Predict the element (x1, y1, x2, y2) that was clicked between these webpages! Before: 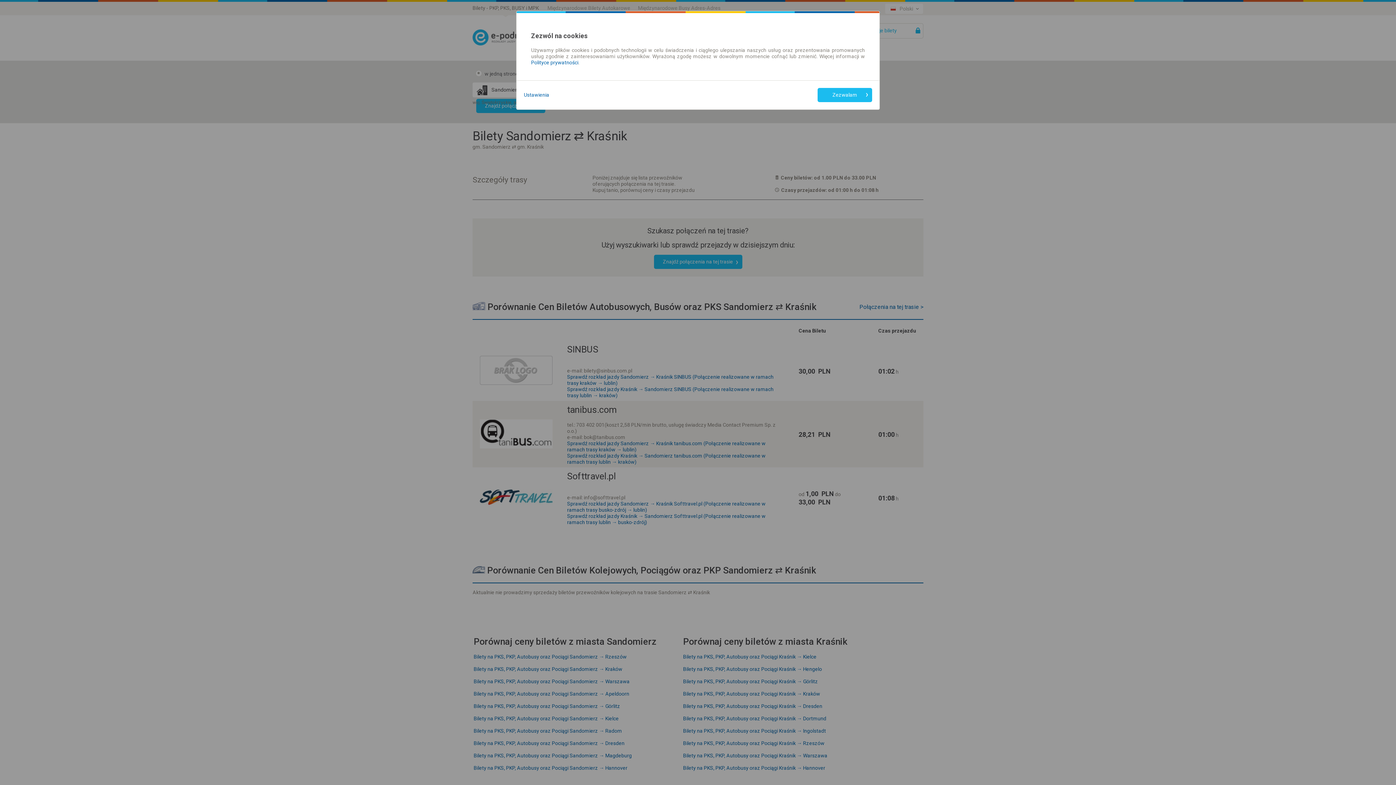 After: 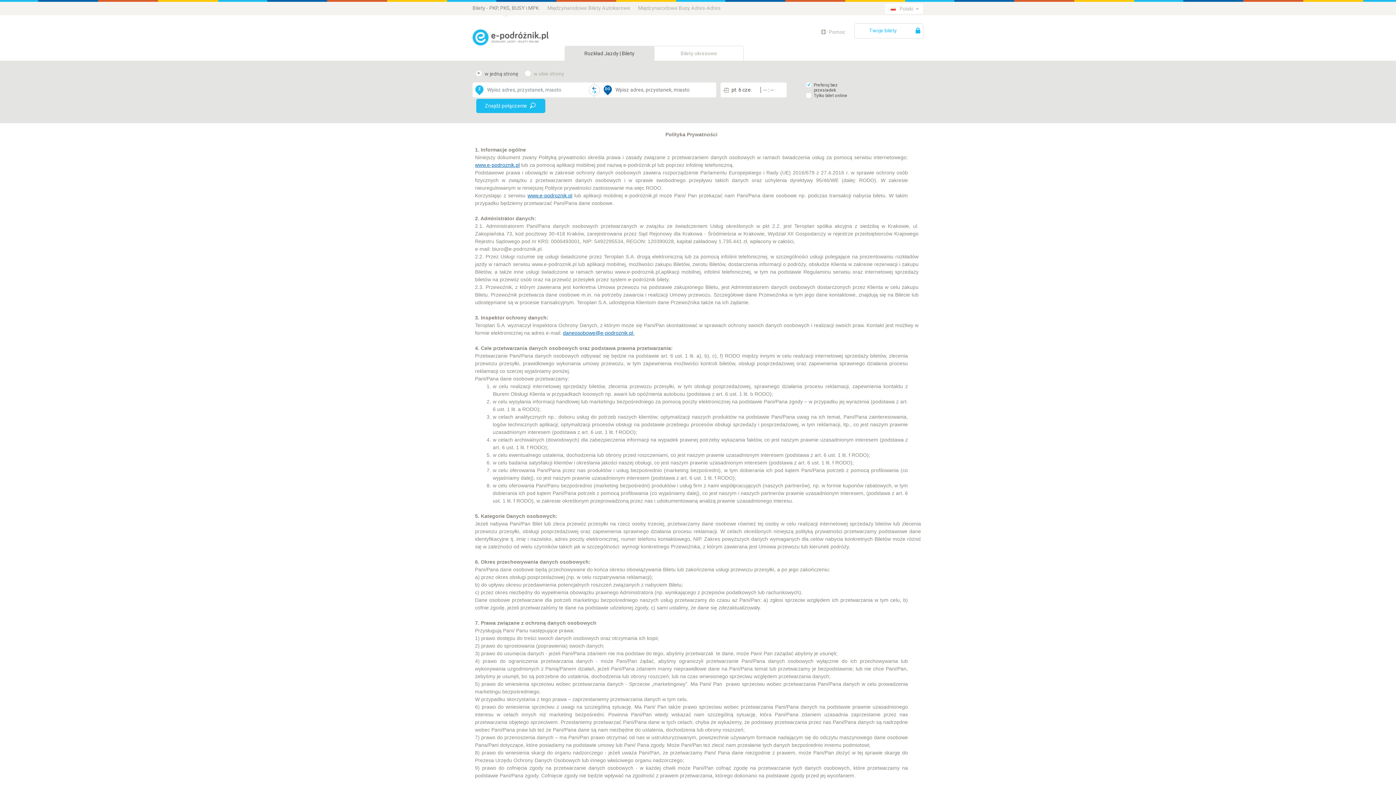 Action: label: Polityce prywatności bbox: (531, 59, 578, 65)